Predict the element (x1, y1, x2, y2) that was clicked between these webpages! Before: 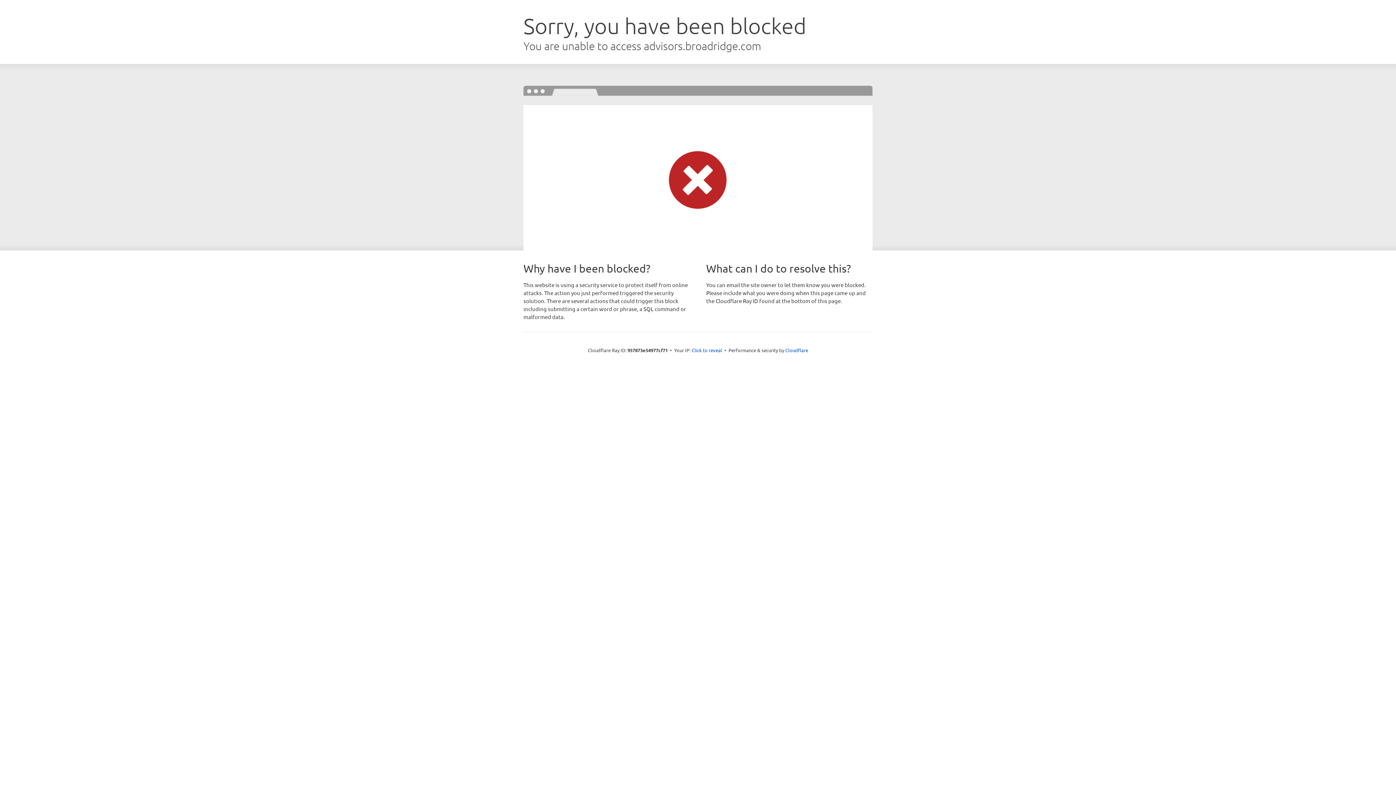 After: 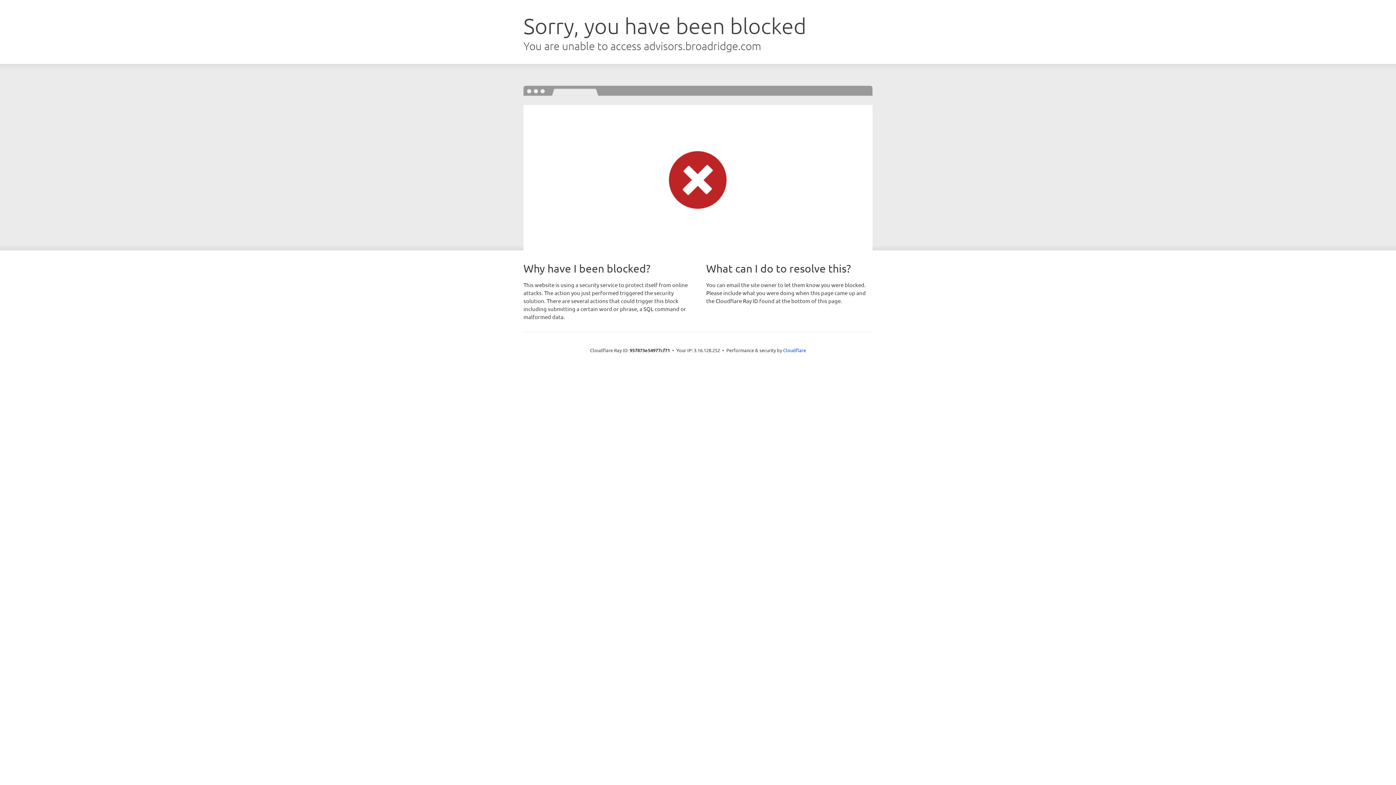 Action: bbox: (691, 346, 722, 353) label: Click to reveal